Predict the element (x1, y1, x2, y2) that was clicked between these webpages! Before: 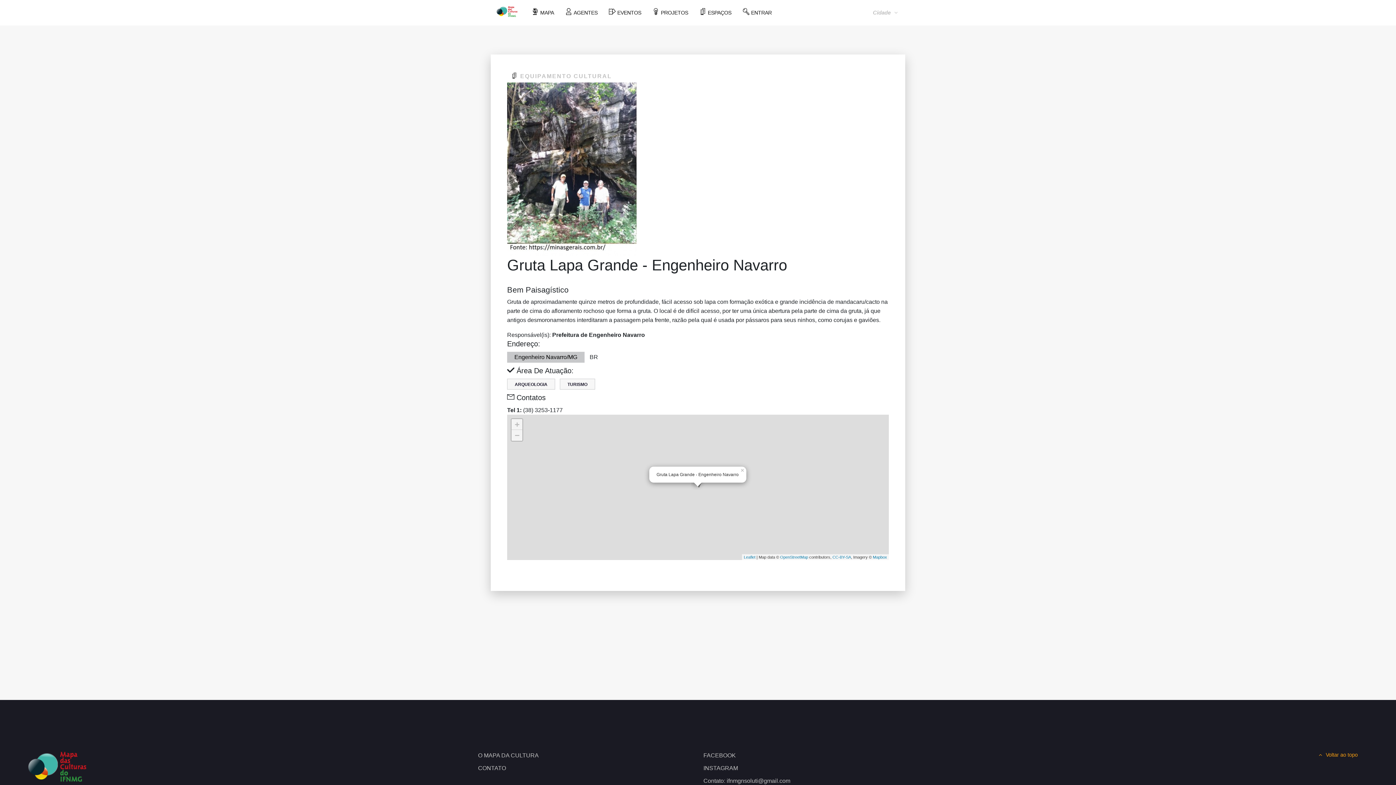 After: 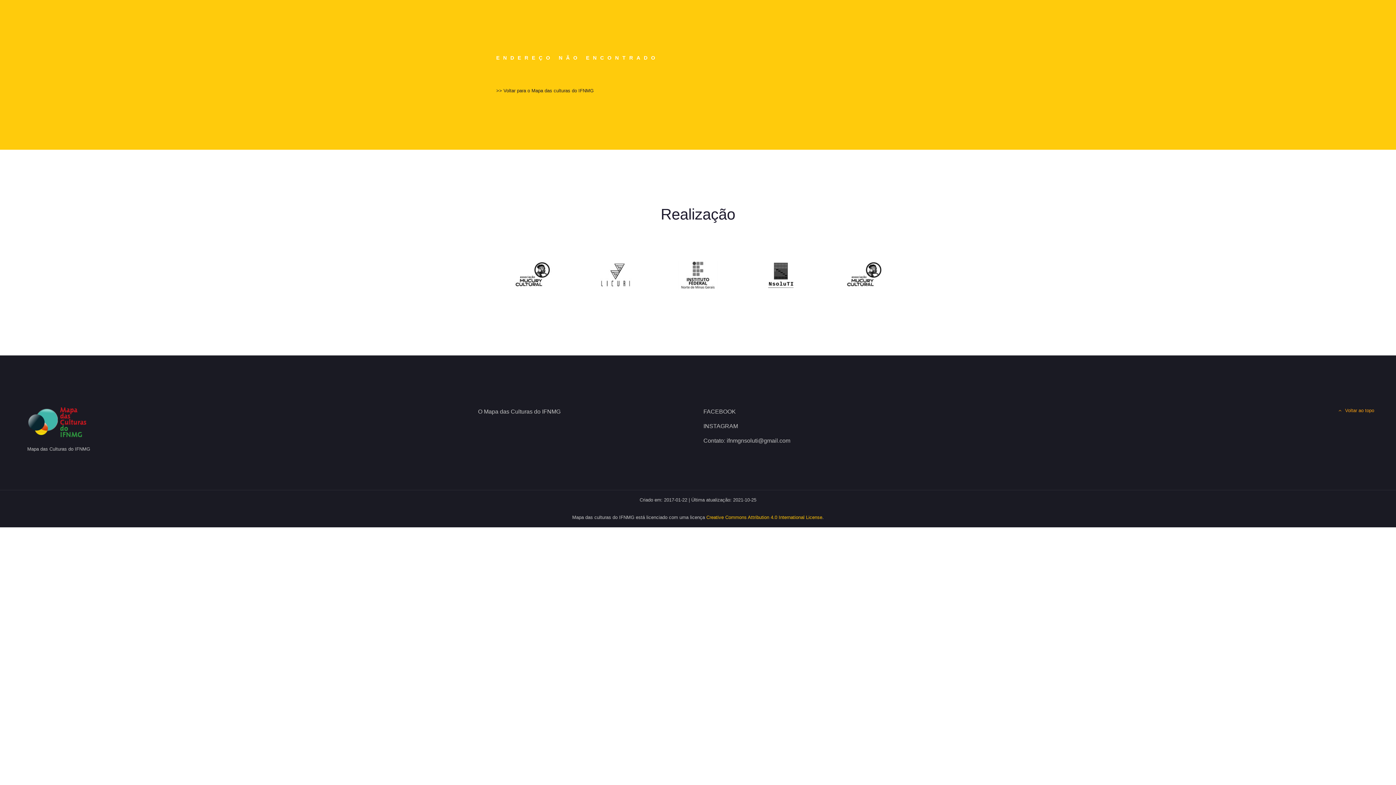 Action: label:  EVENTOS bbox: (606, 5, 644, 20)